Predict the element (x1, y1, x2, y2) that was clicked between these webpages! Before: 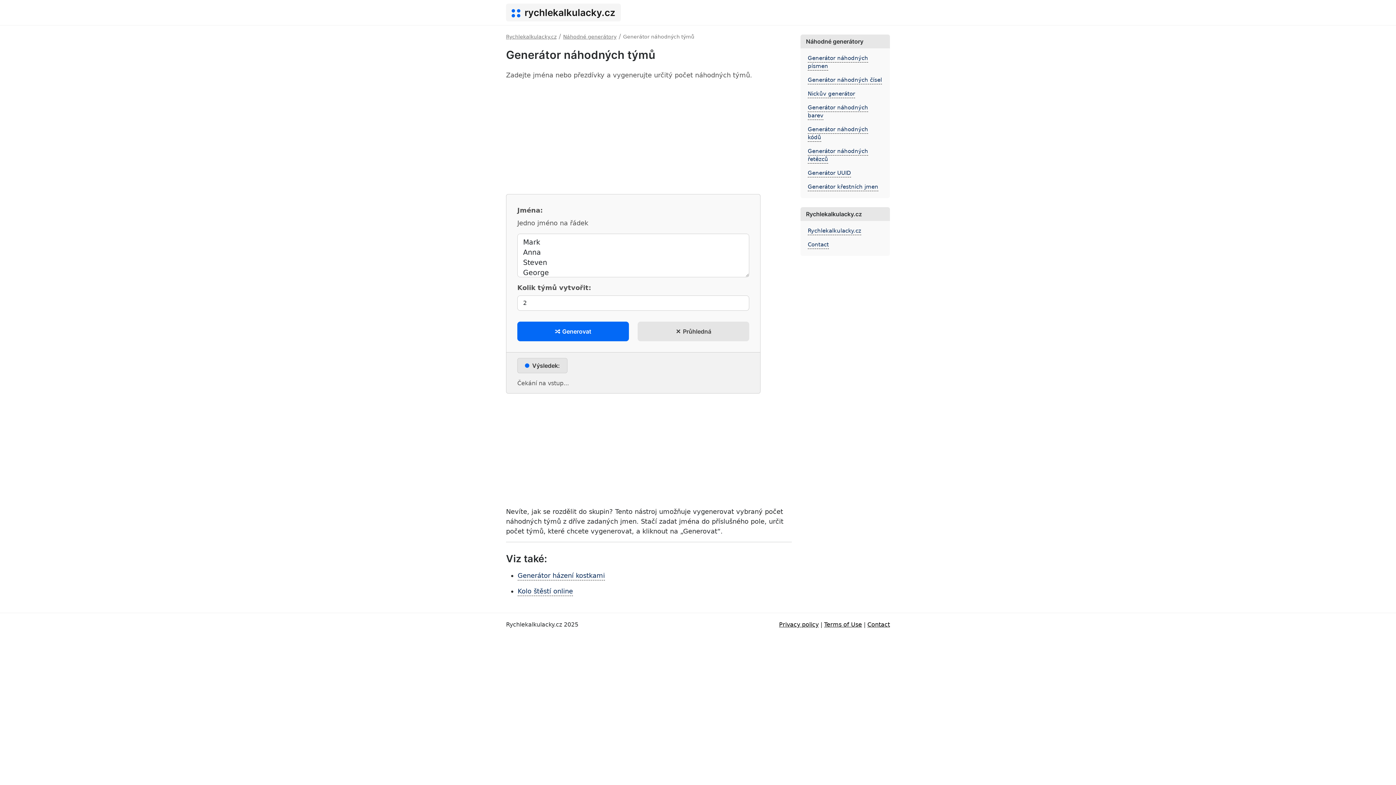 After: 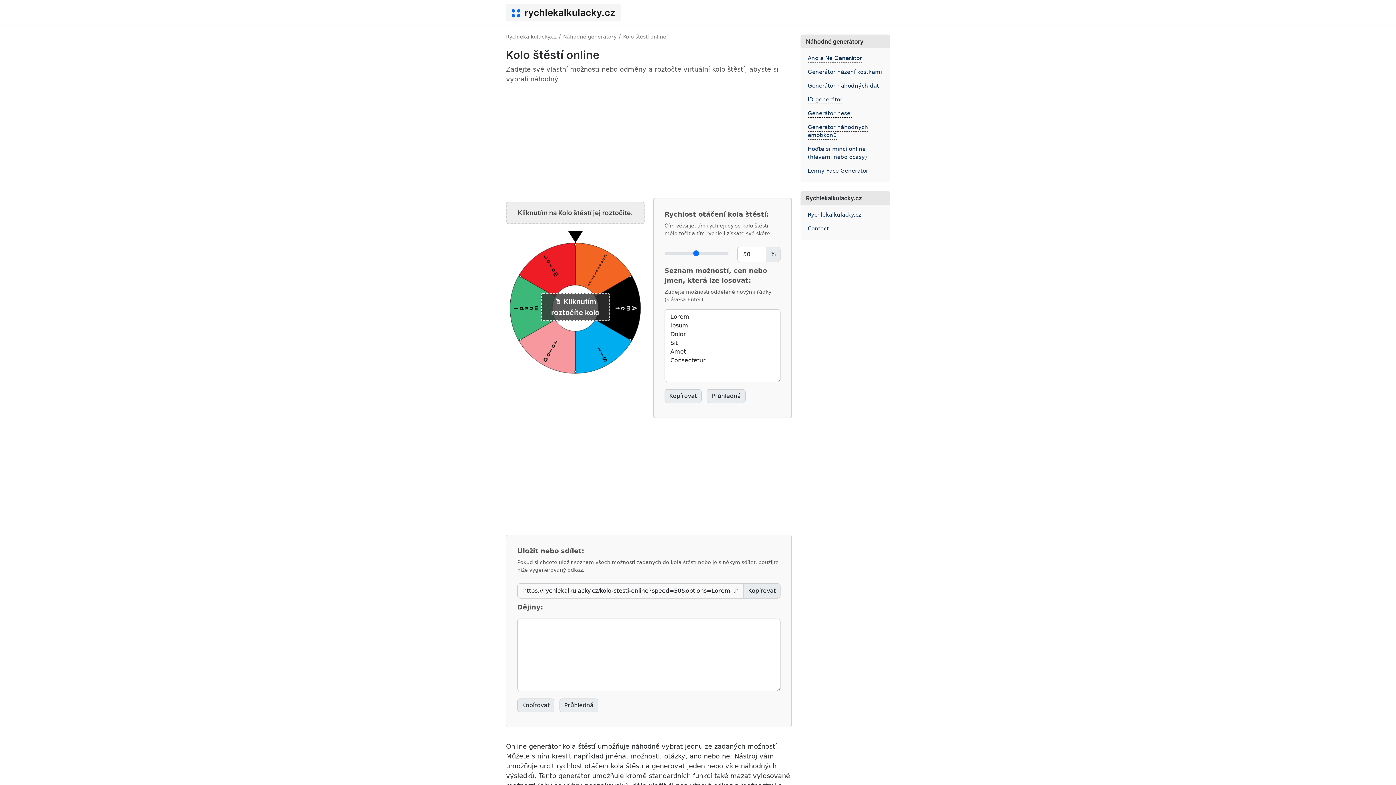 Action: bbox: (517, 587, 573, 596) label: Kolo štěstí online